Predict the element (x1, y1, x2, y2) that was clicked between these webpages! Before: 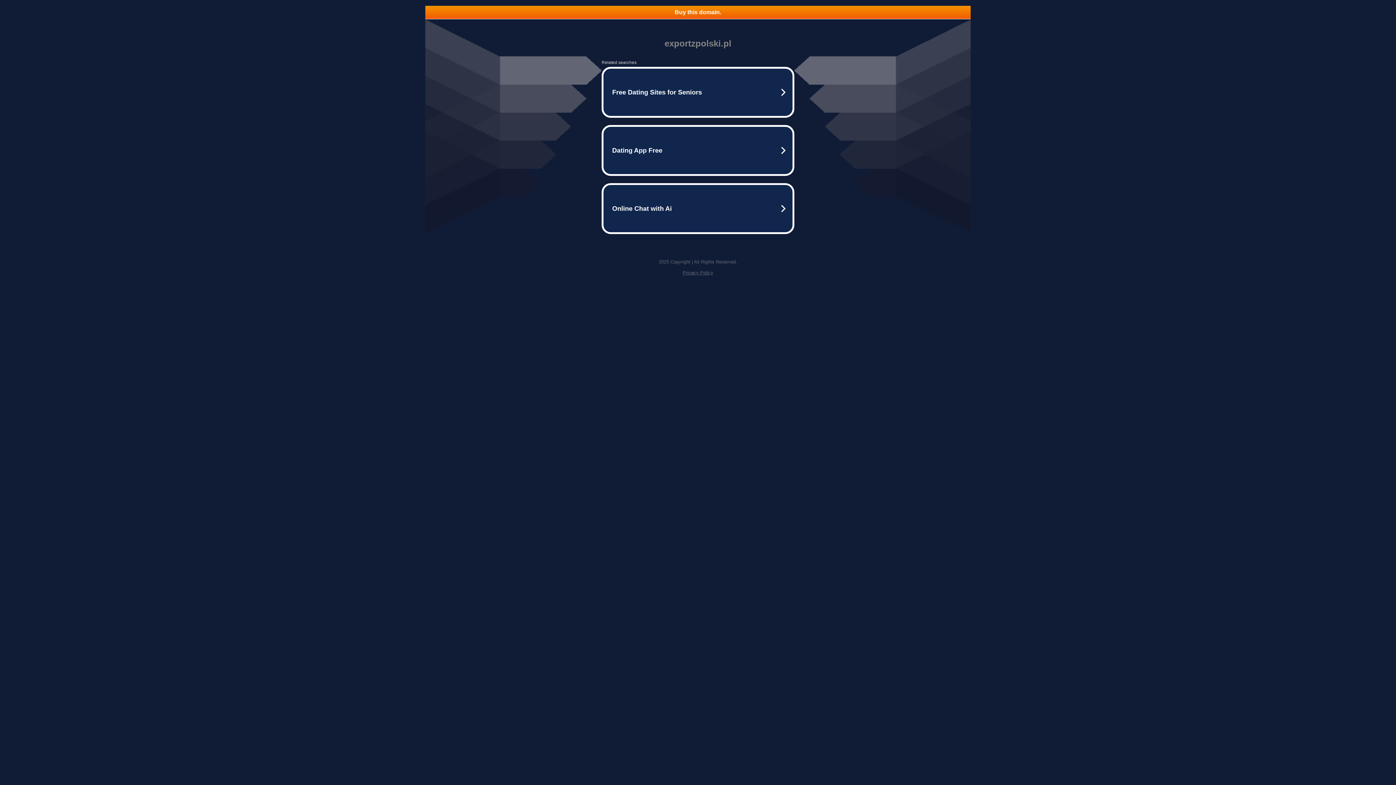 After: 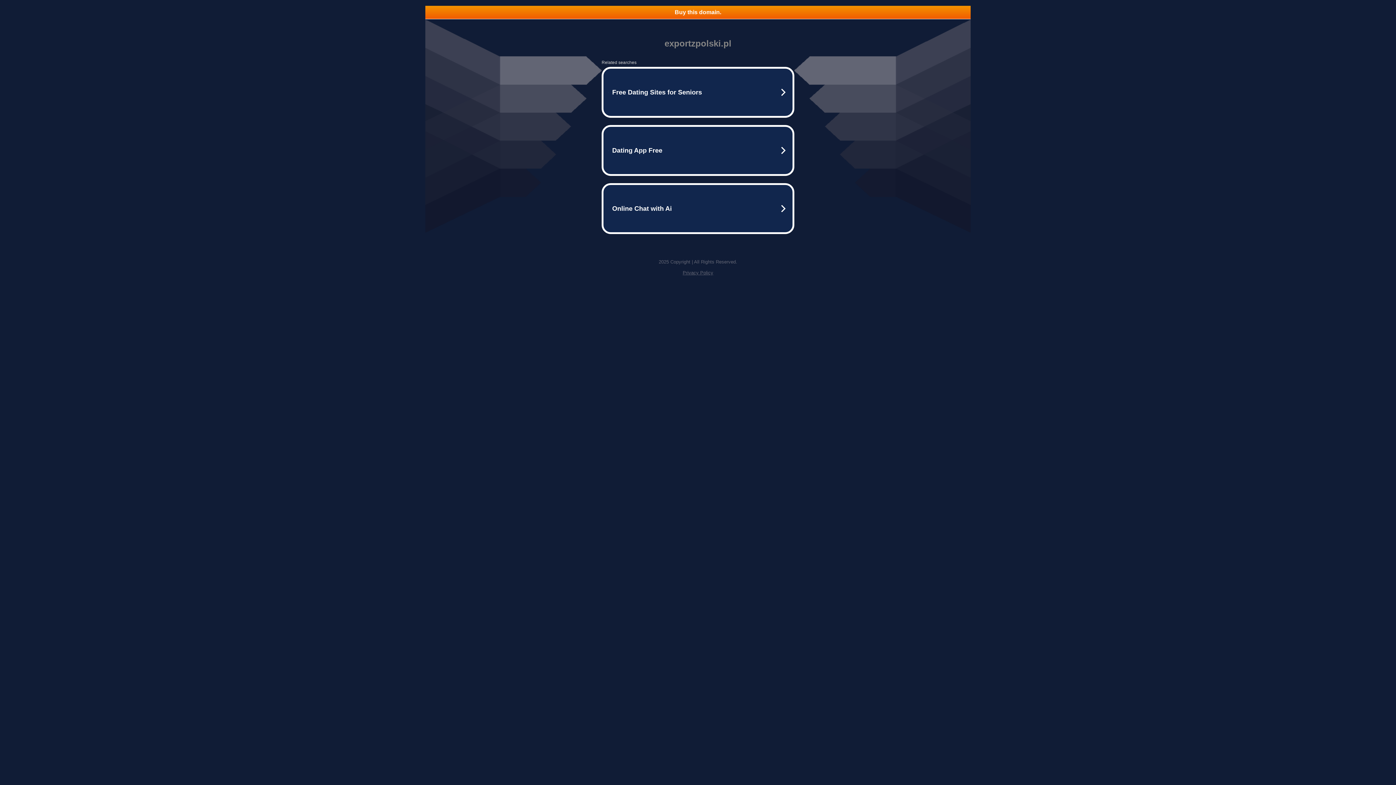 Action: bbox: (682, 270, 713, 275) label: Privacy Policy